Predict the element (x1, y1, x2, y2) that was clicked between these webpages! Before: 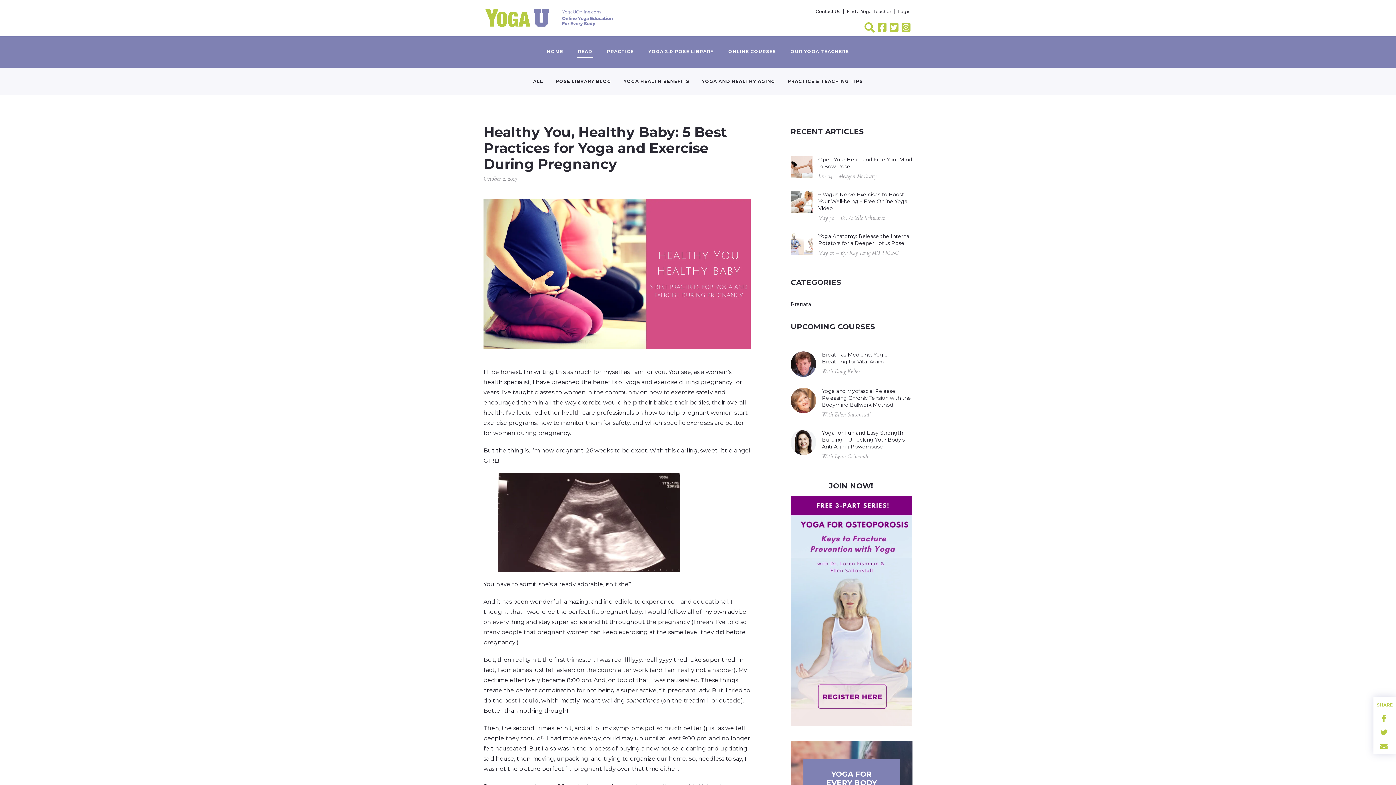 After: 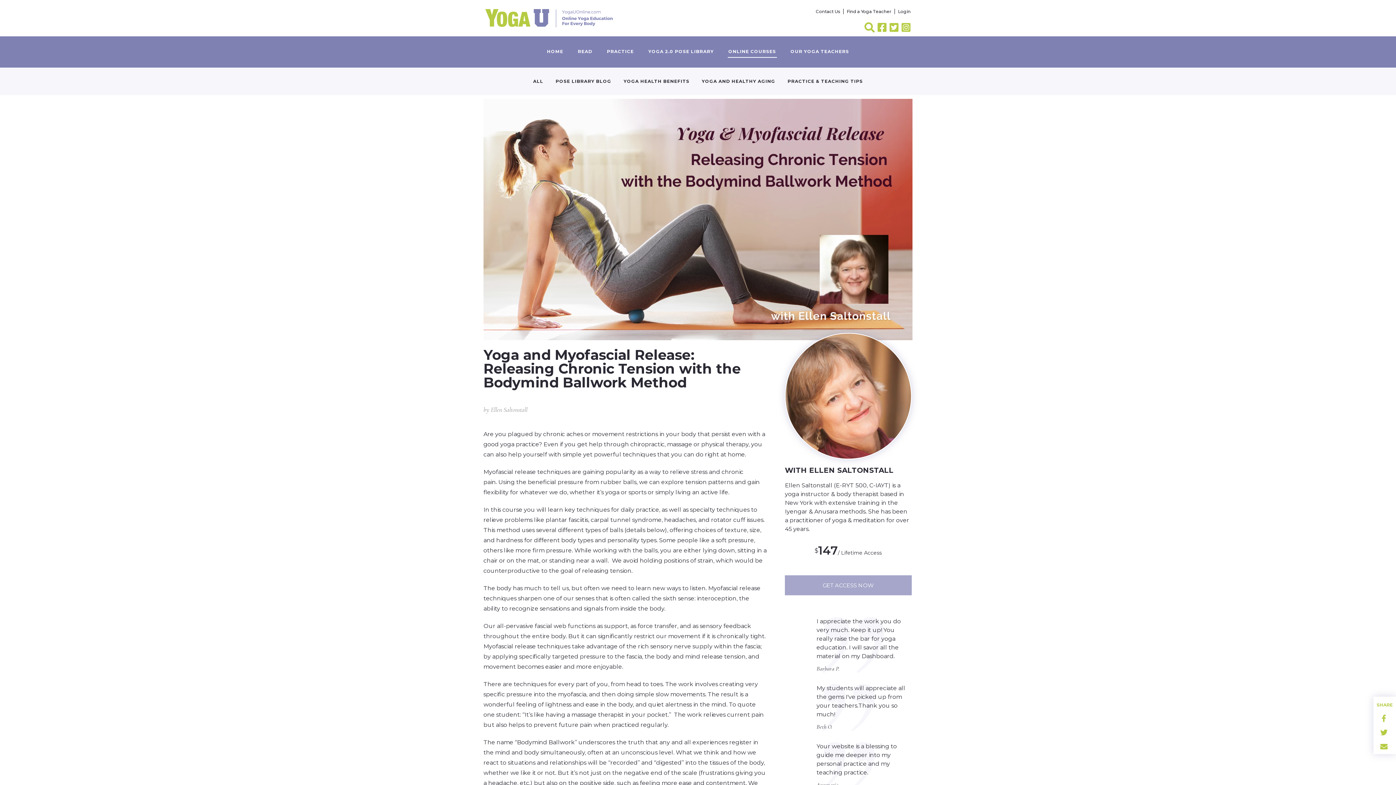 Action: bbox: (790, 388, 816, 413)